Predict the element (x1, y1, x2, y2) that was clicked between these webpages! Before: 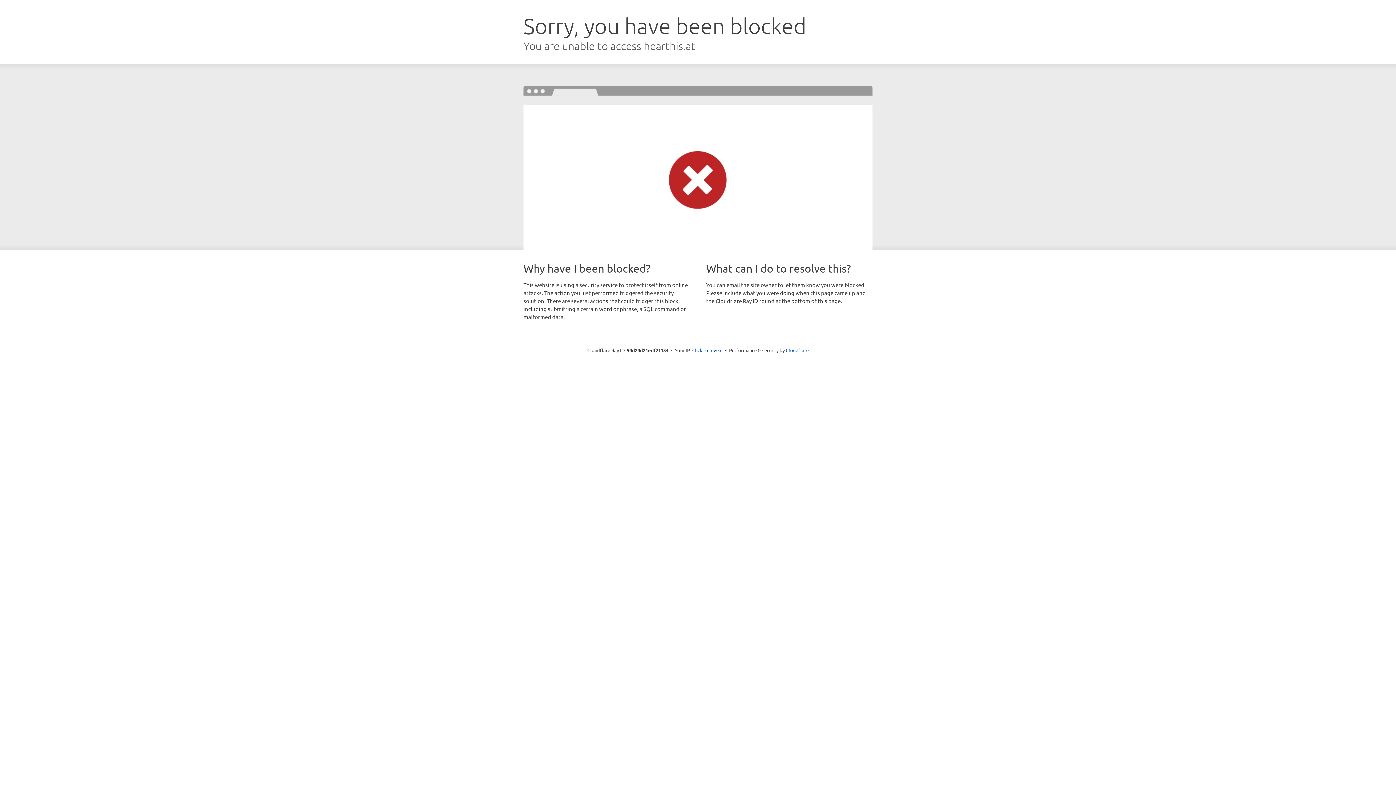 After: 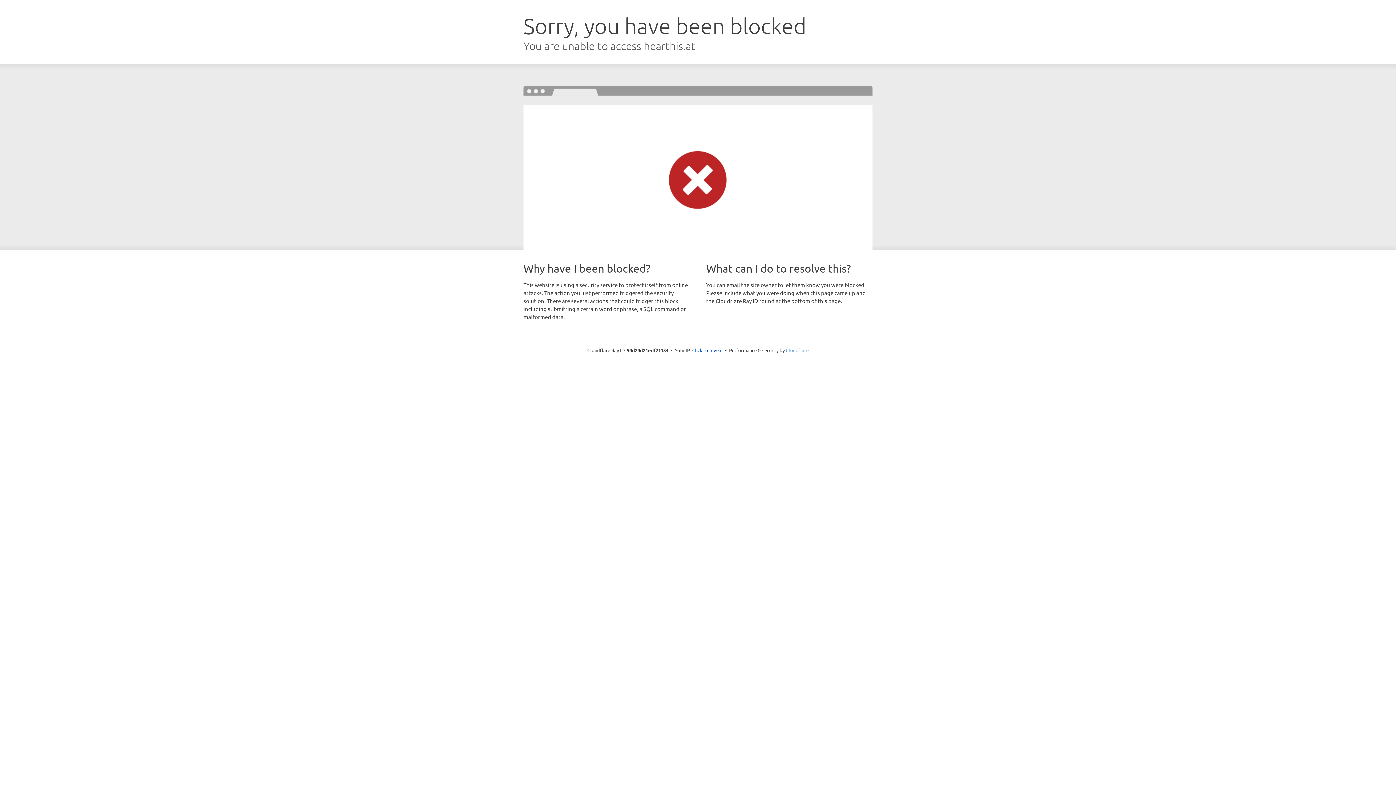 Action: label: Cloudflare bbox: (786, 347, 808, 353)